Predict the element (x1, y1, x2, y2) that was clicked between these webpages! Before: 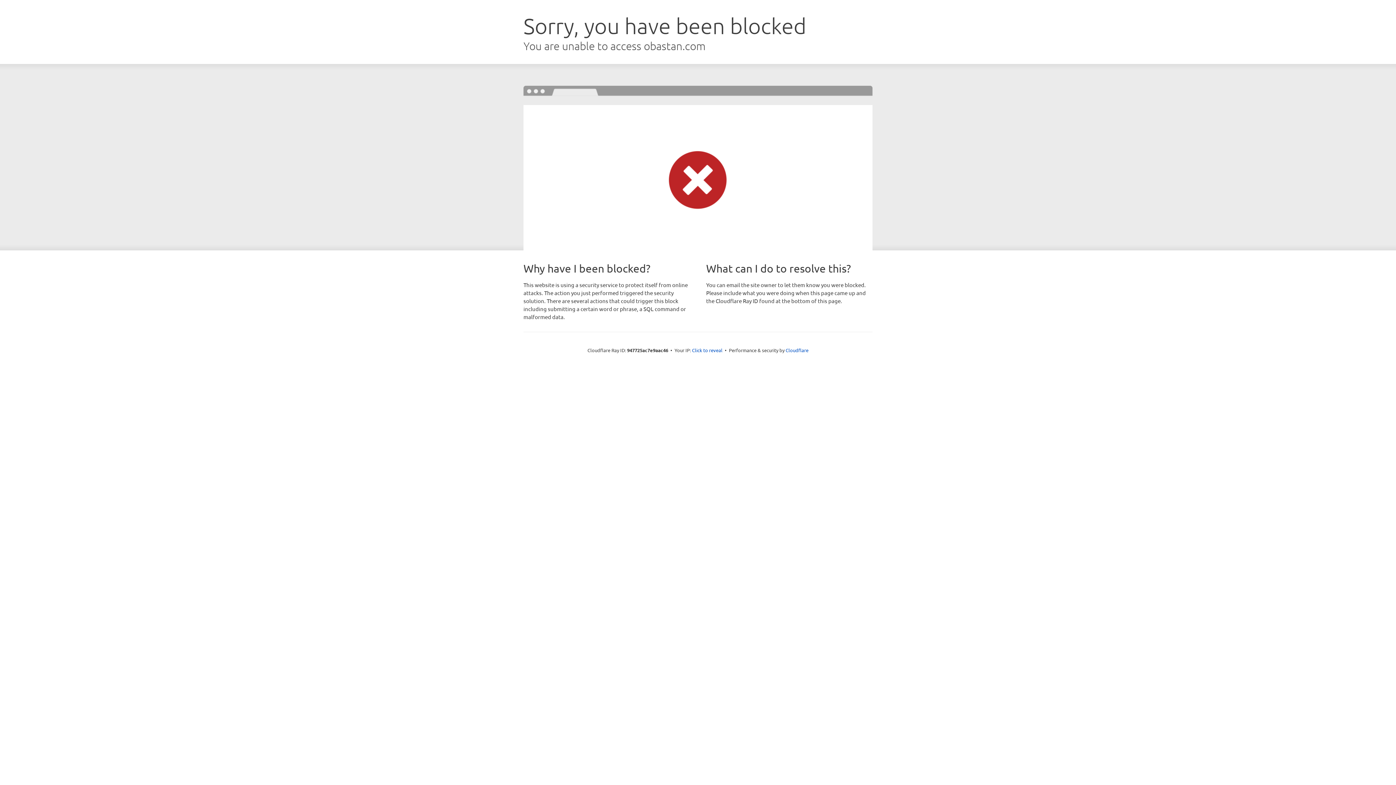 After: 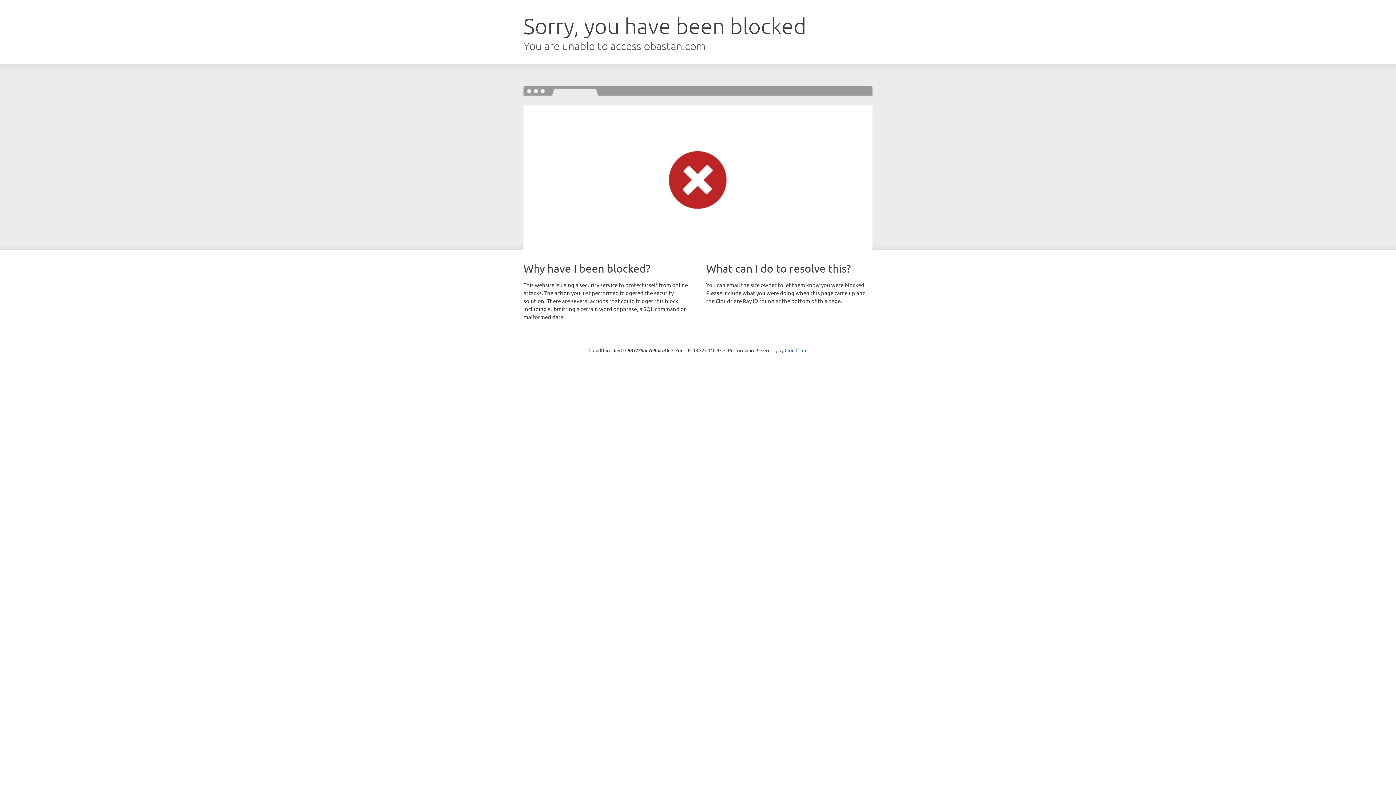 Action: bbox: (692, 346, 722, 353) label: Click to reveal